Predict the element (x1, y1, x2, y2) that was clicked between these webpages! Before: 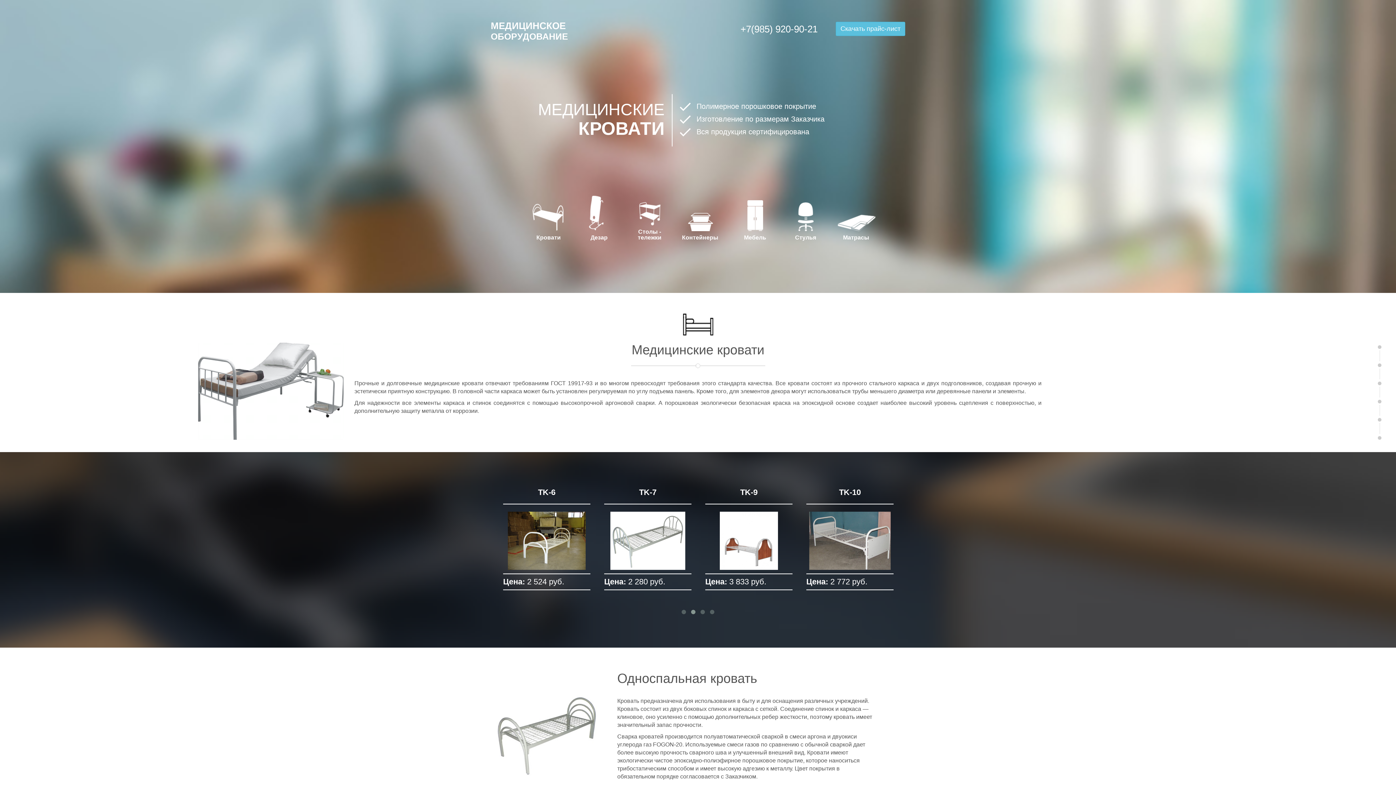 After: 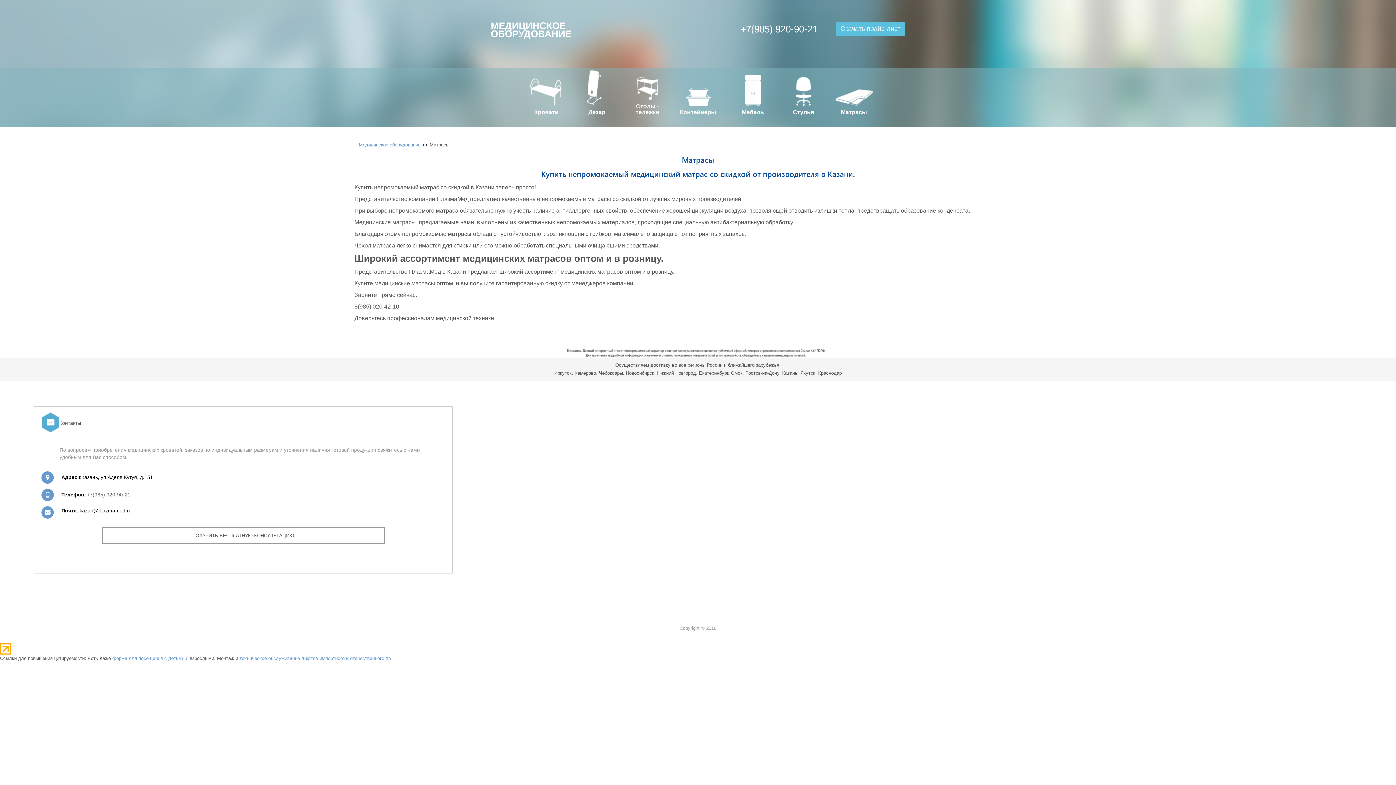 Action: bbox: (831, 214, 880, 240) label: Матрасы